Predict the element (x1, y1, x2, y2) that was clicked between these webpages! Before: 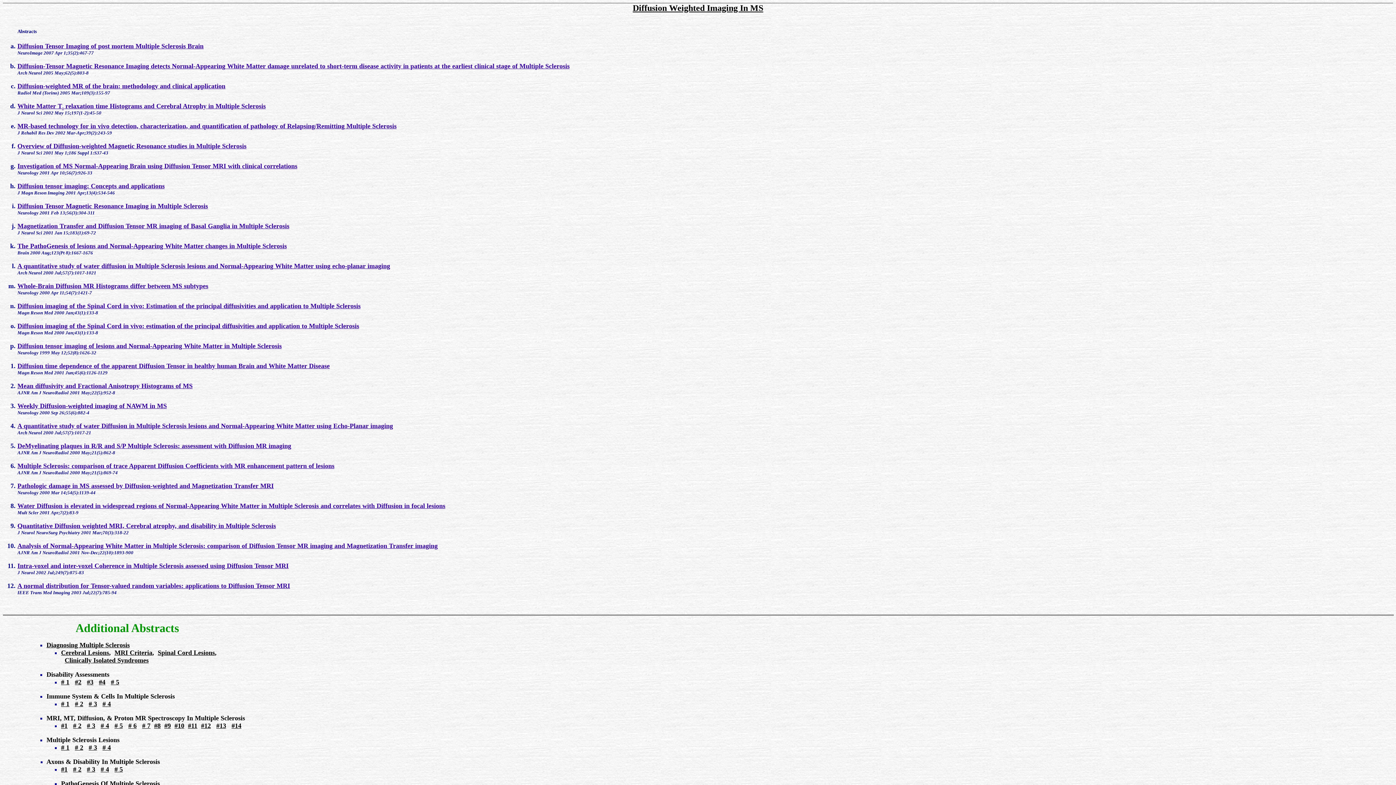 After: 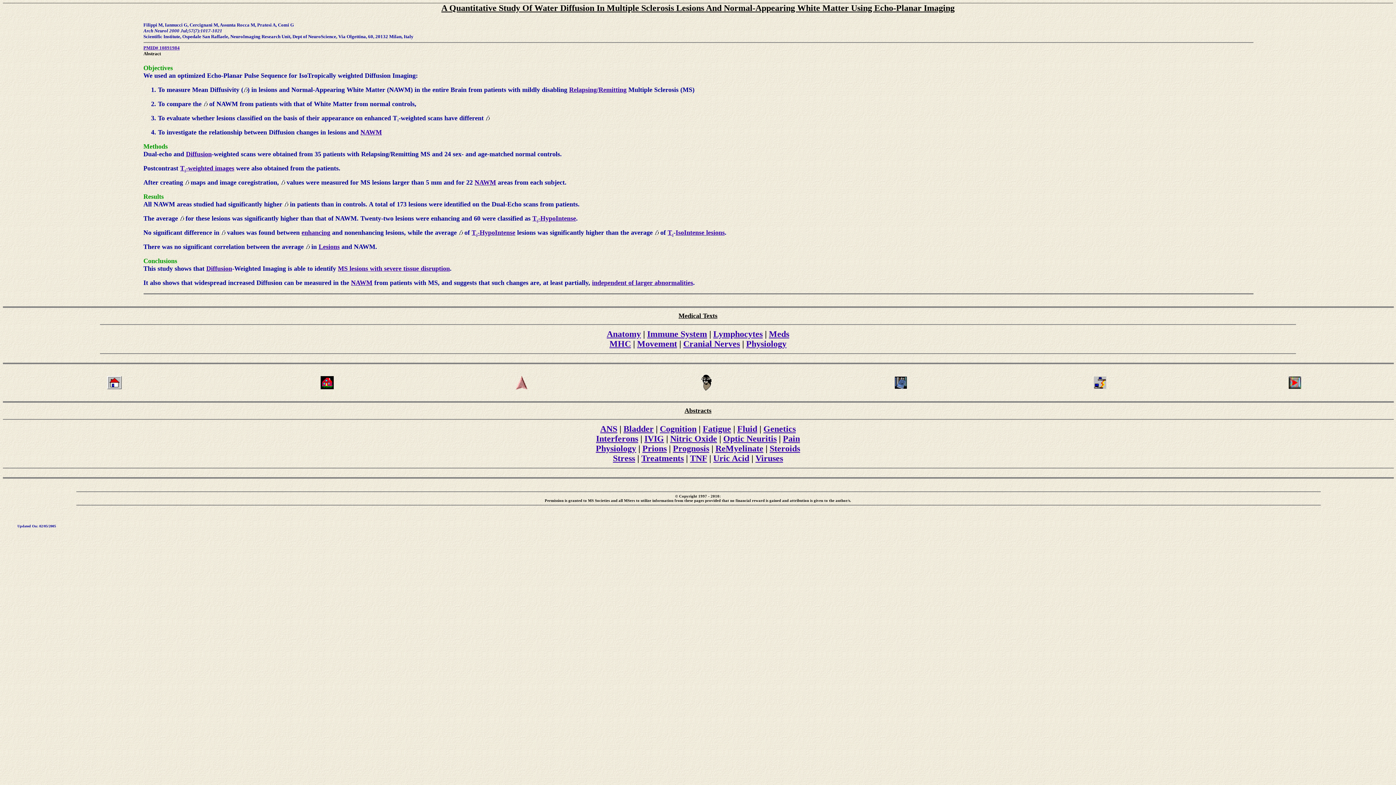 Action: bbox: (17, 262, 390, 269) label: A quantitative study of water diffusion in Multiple Sclerosis lesions and Normal-Appearing White Matter using echo-planar imaging